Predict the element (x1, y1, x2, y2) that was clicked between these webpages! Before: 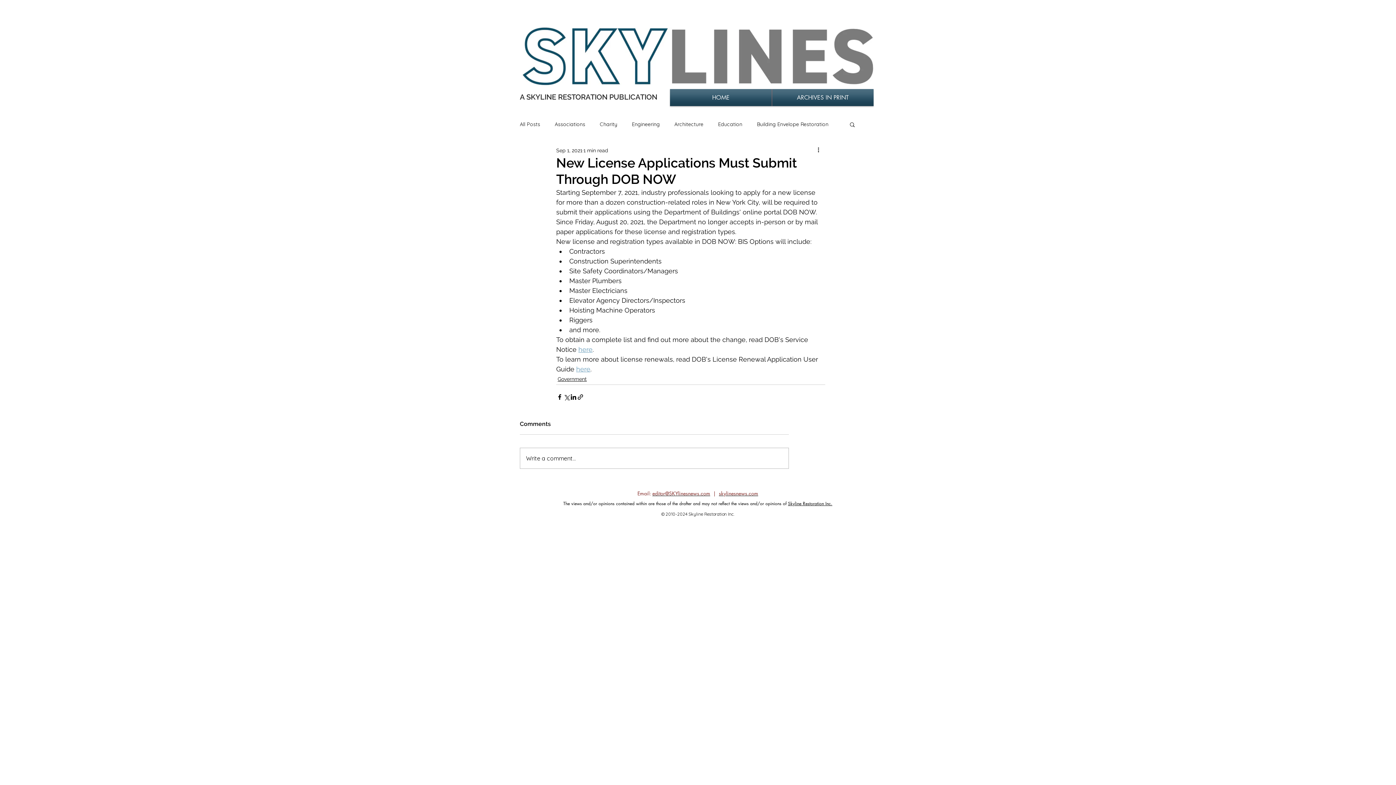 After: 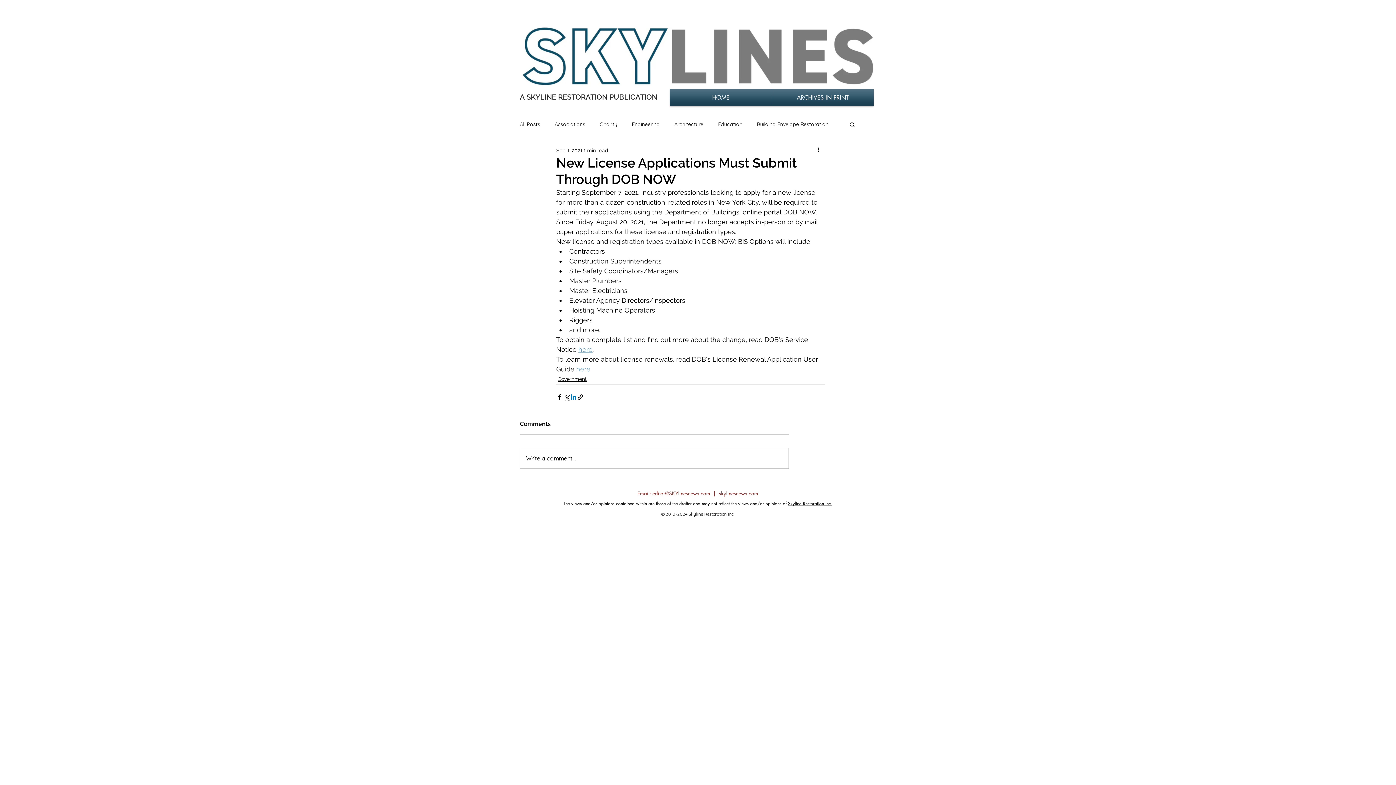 Action: label: Share via LinkedIn bbox: (570, 393, 577, 400)